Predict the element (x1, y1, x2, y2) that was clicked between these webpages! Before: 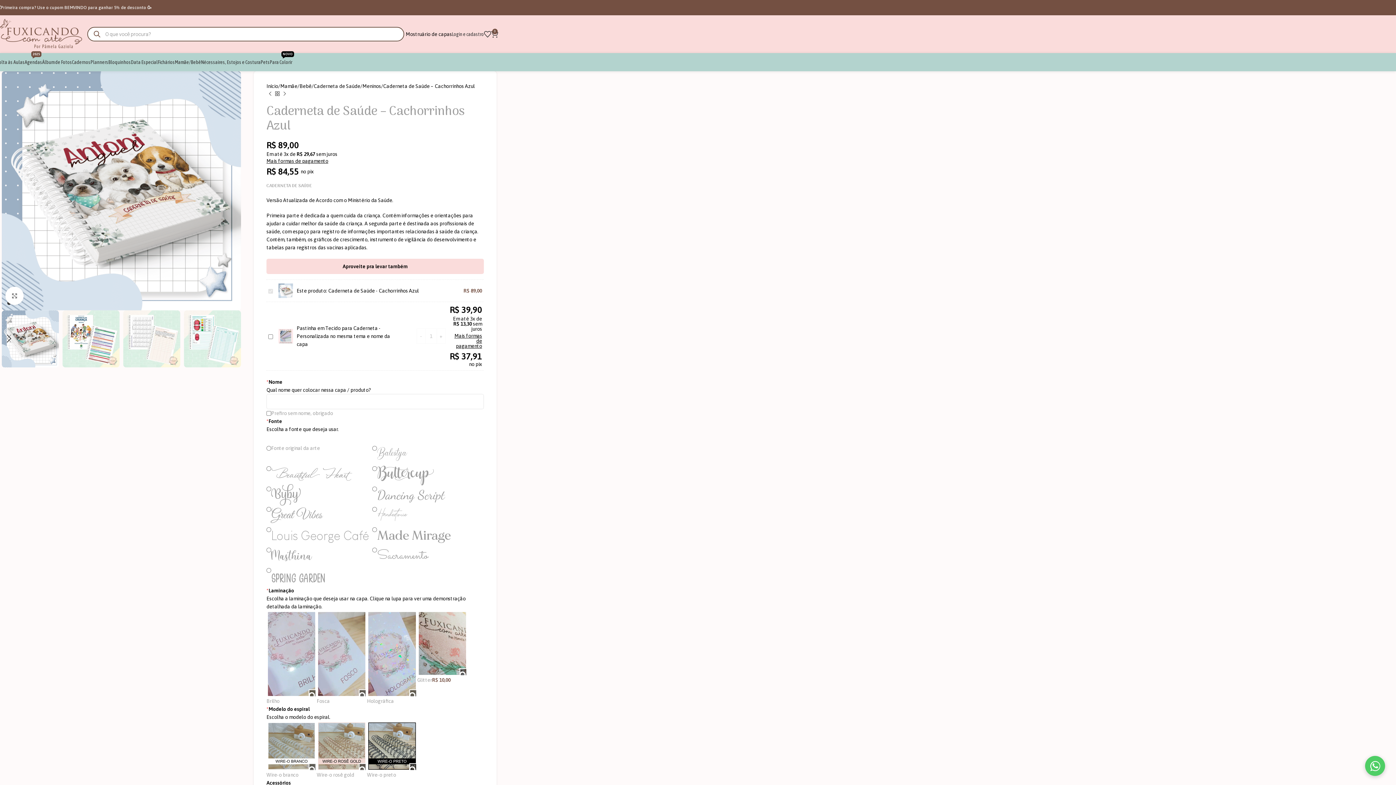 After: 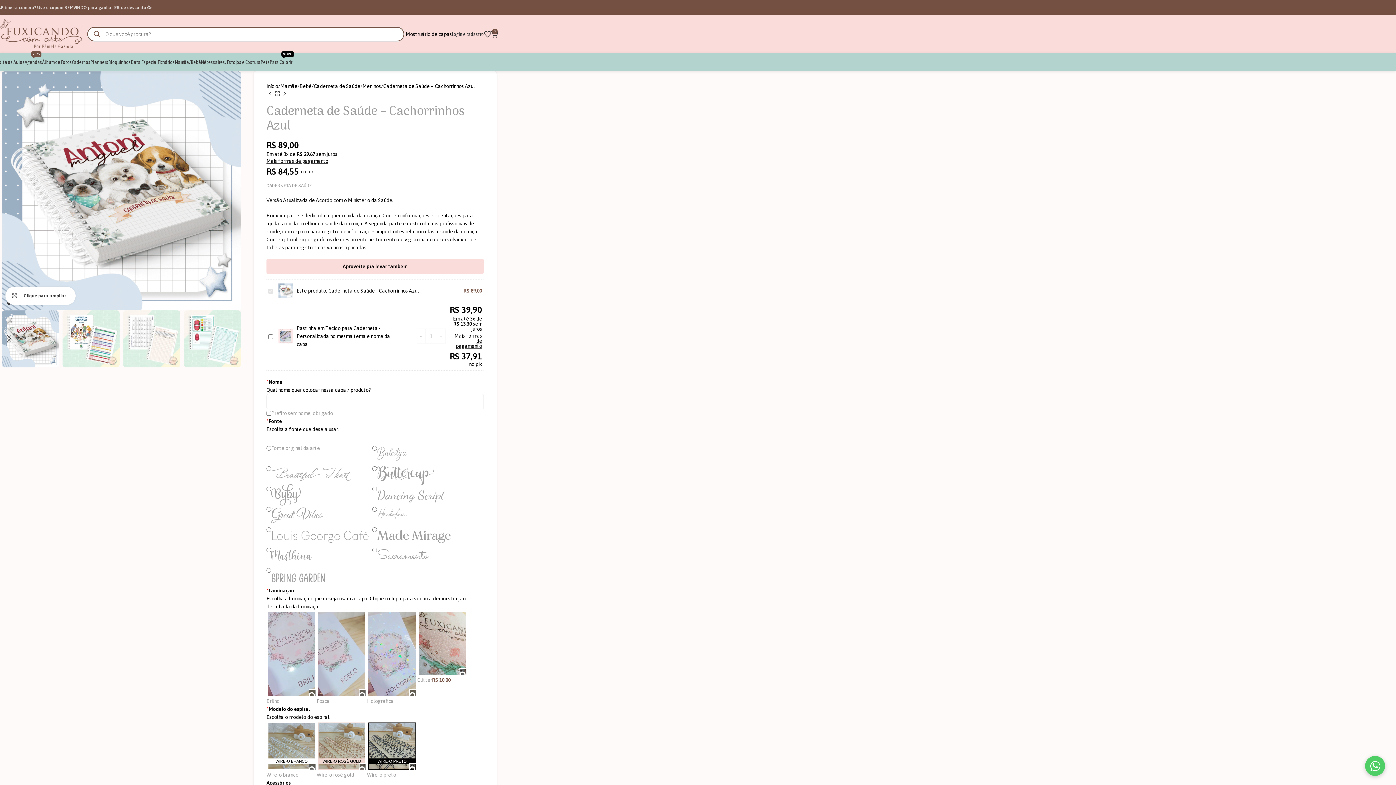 Action: bbox: (5, 286, 23, 305) label: Clique para ampliar